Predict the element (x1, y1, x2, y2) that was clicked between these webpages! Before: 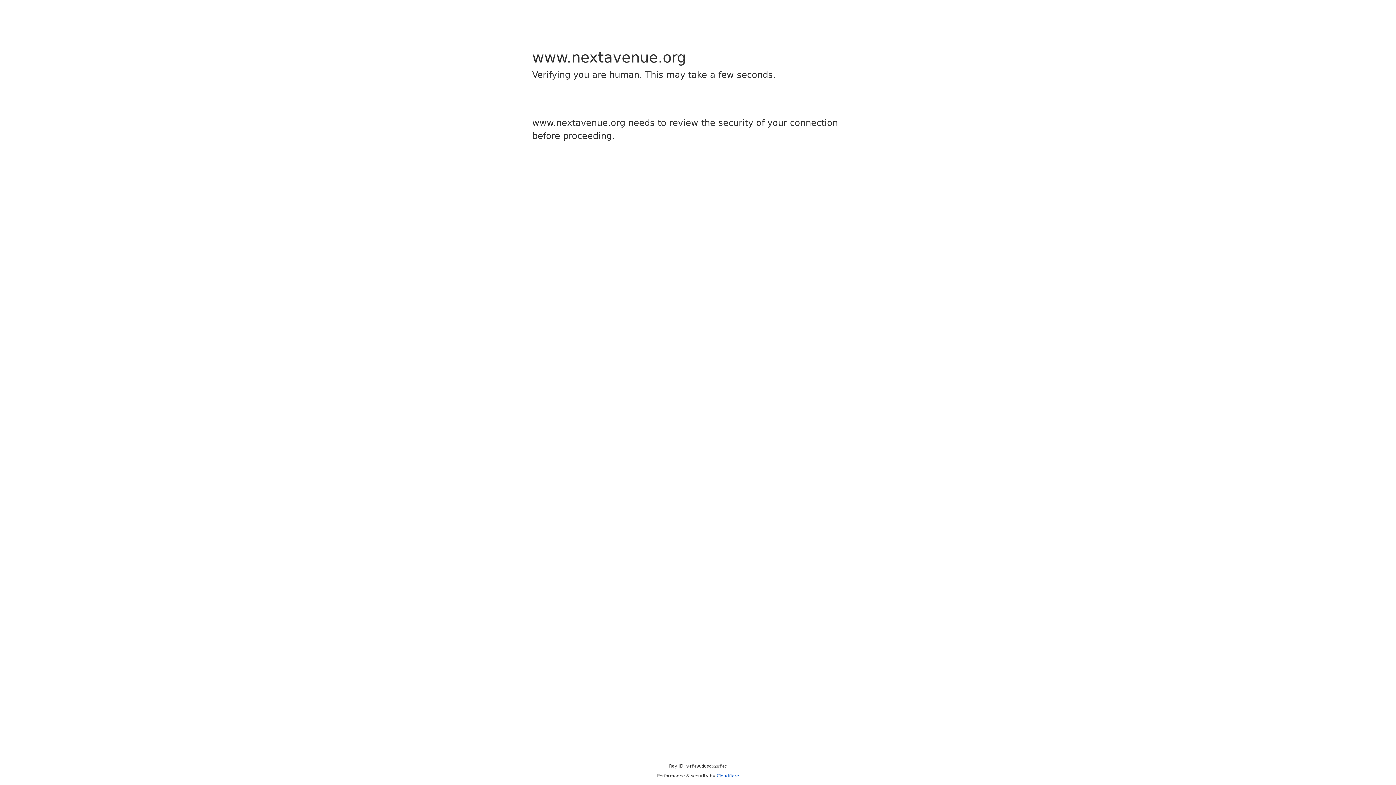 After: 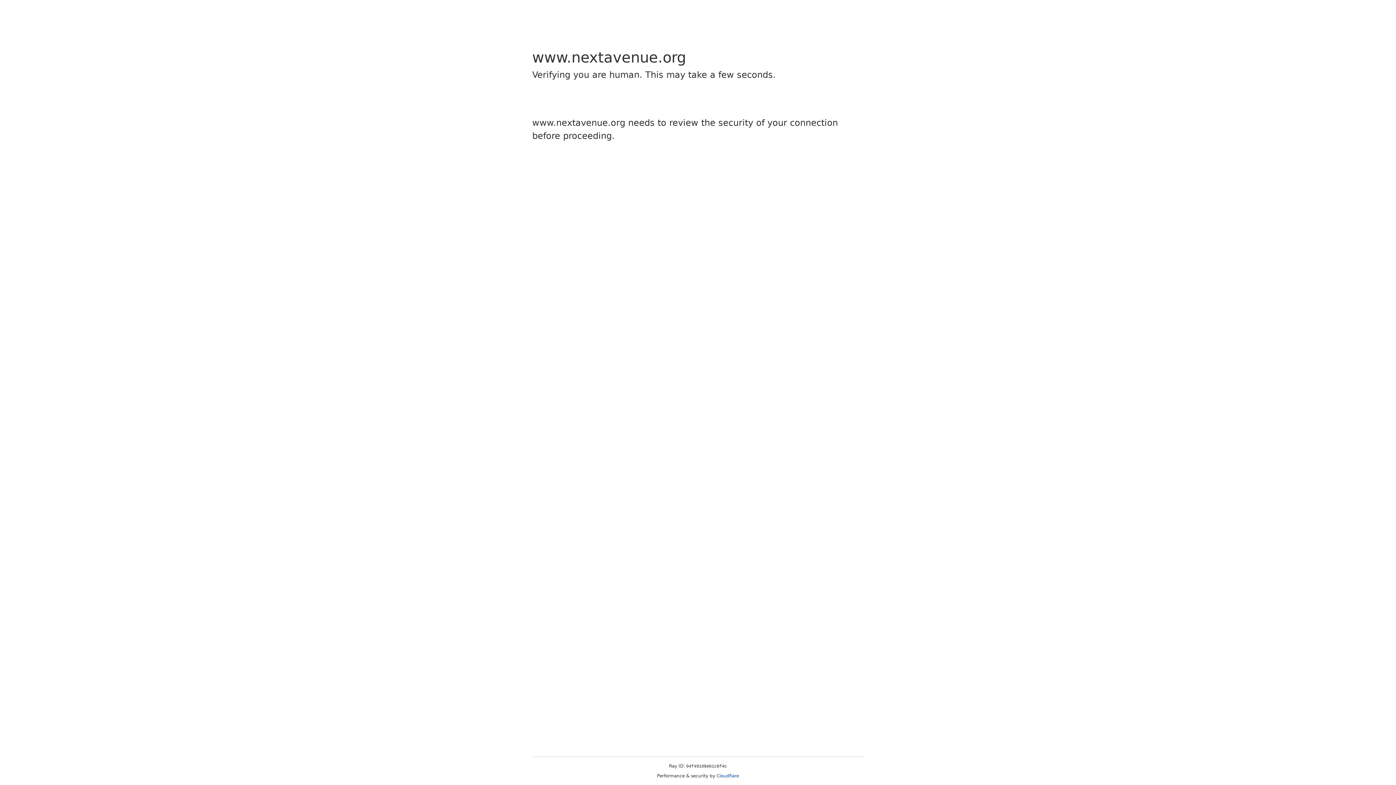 Action: label: Cloudflare bbox: (716, 773, 739, 778)